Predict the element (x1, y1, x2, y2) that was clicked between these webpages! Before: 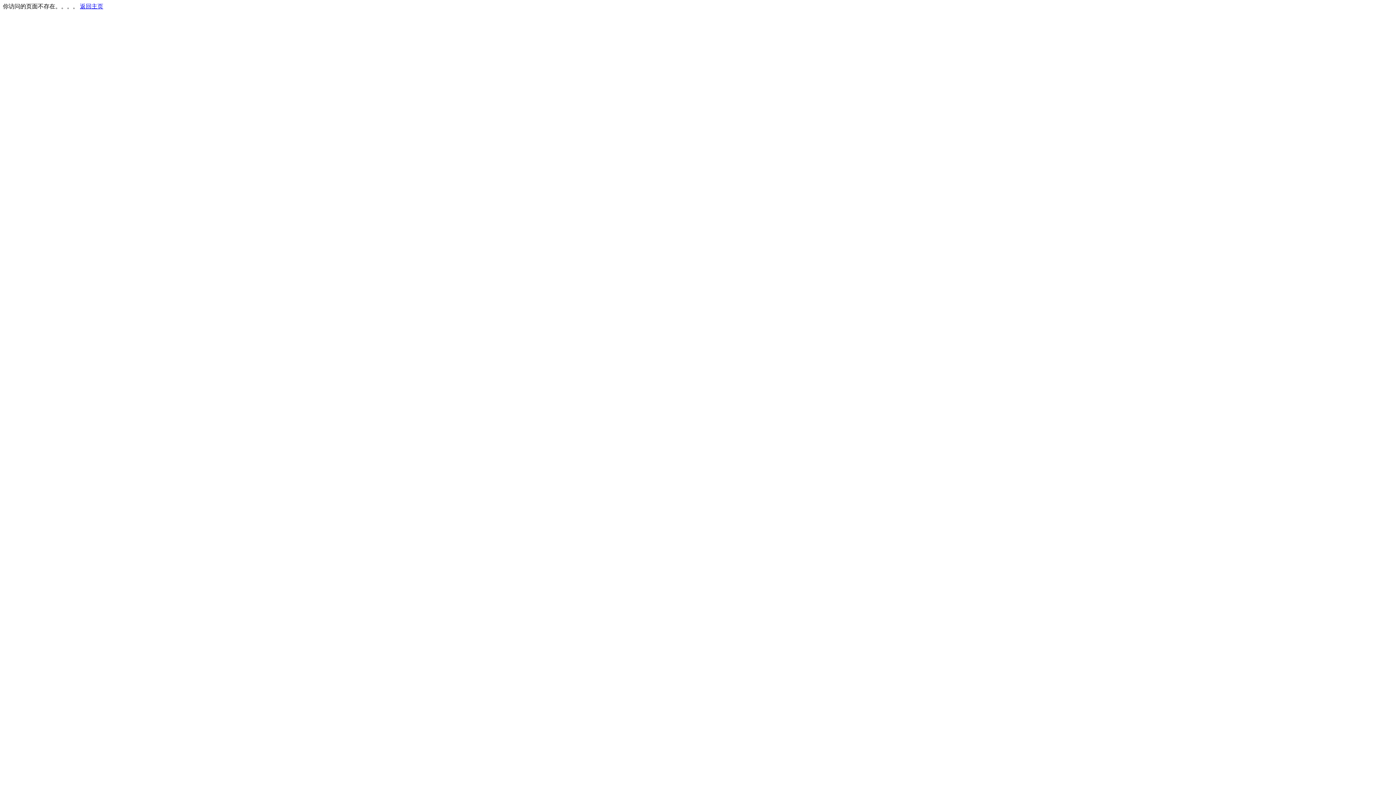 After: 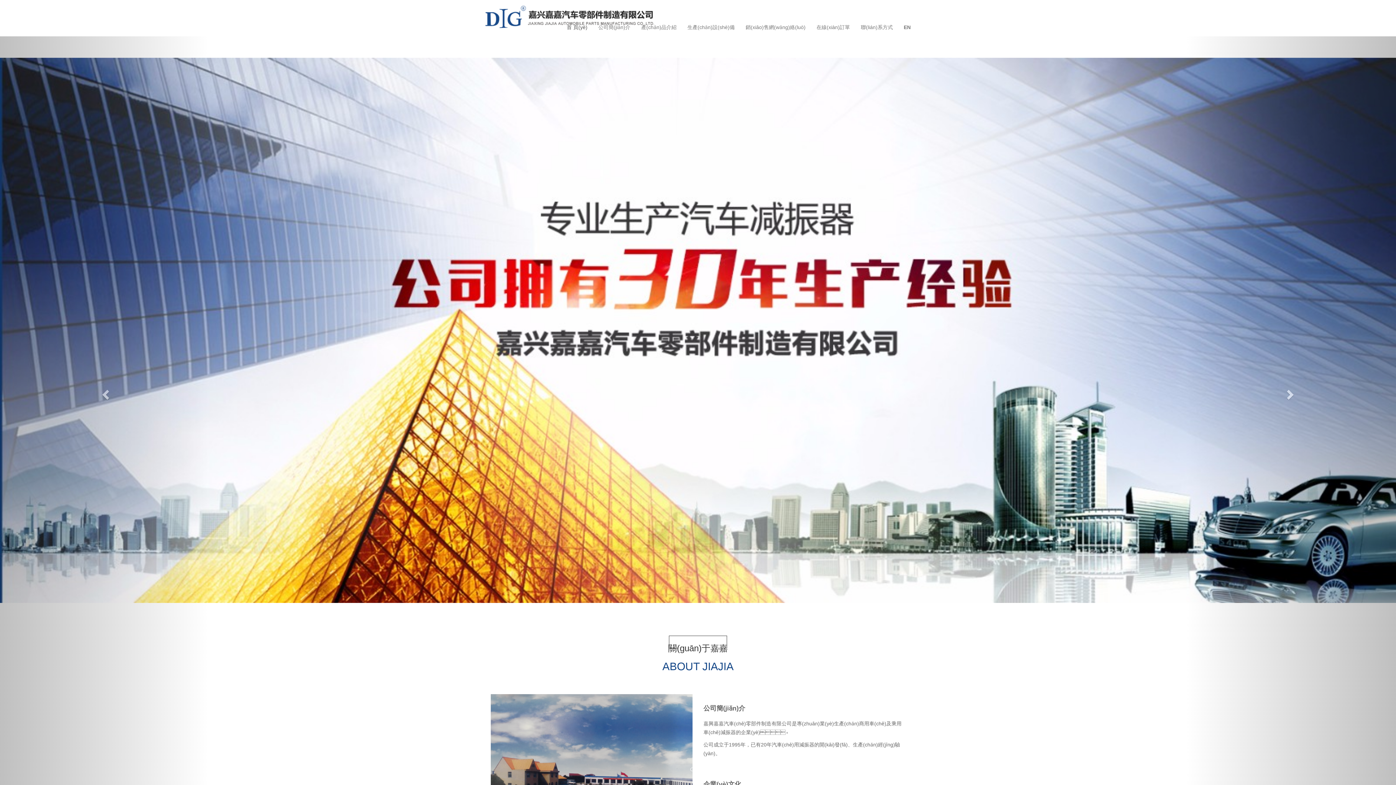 Action: label: 返回主页 bbox: (80, 3, 103, 9)